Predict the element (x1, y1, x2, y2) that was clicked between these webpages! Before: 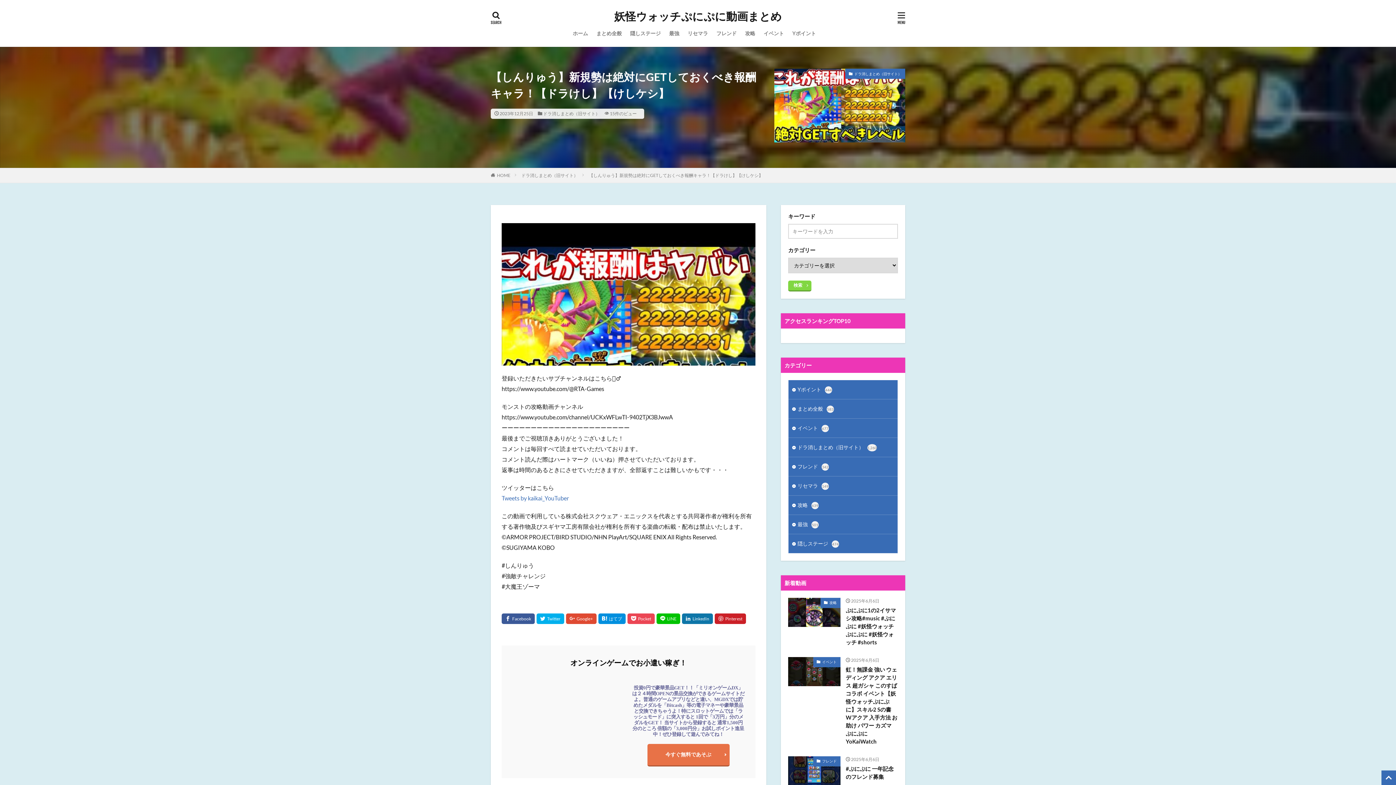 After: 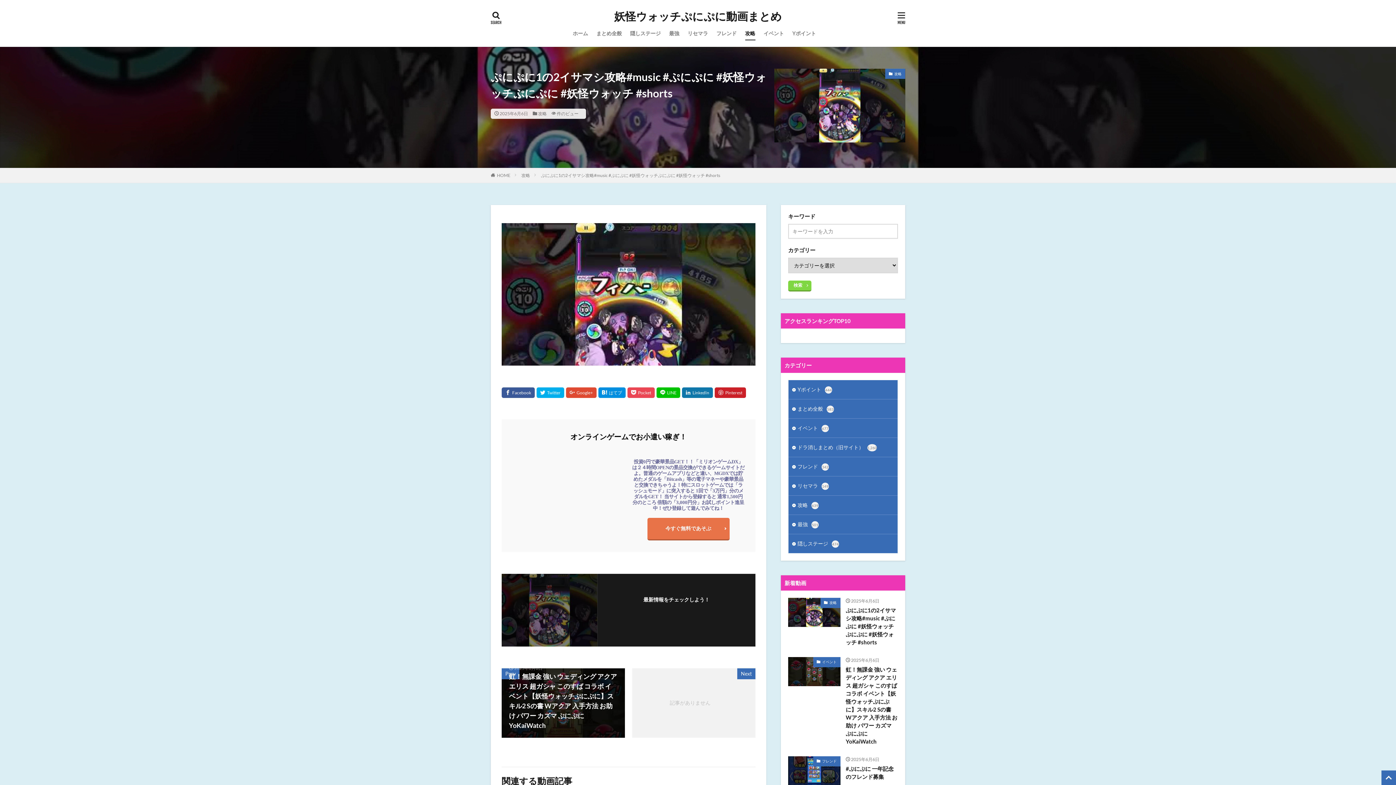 Action: bbox: (846, 606, 898, 646) label: ぷにぷに1の2イサマシ攻略#music #ぷにぷに #妖怪ウォッチぷにぷに #妖怪ウォッチ #shorts